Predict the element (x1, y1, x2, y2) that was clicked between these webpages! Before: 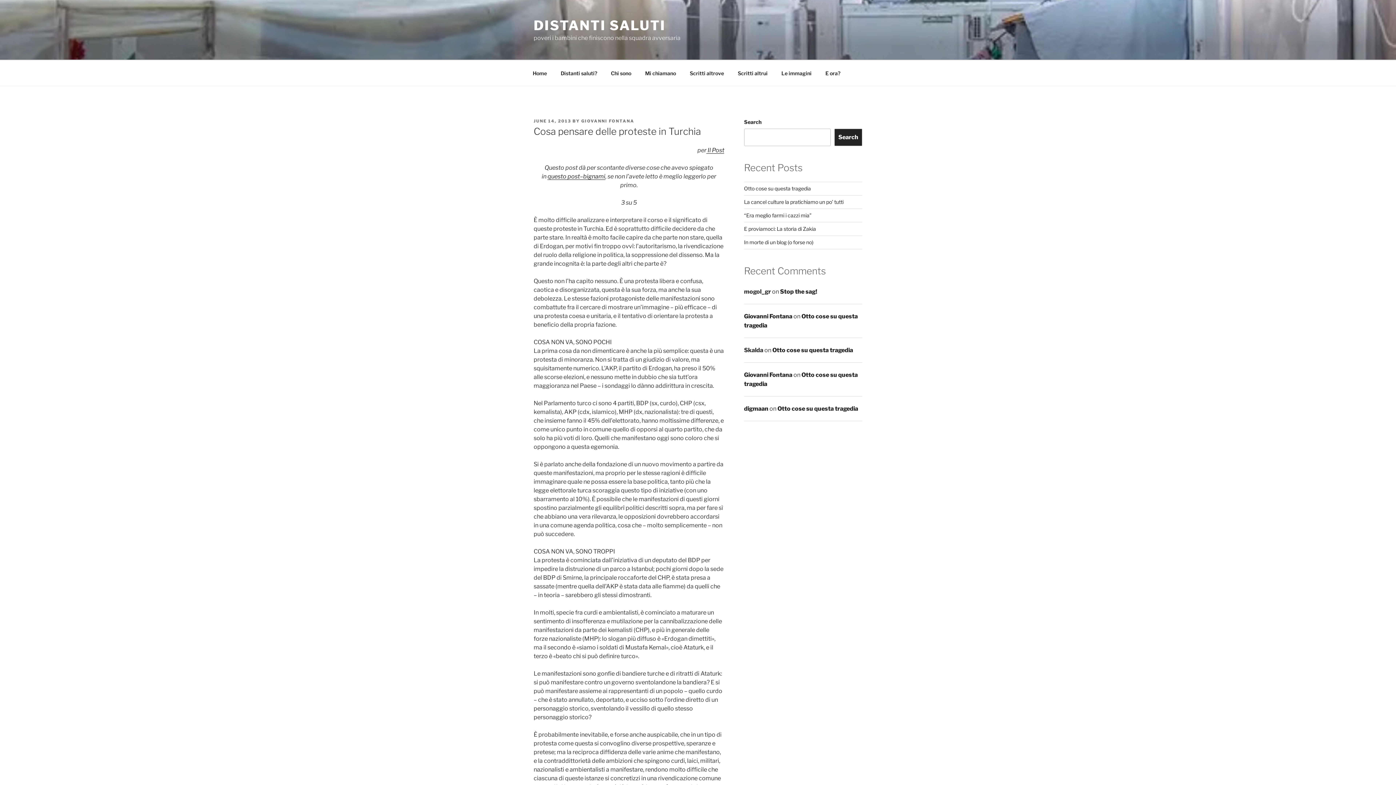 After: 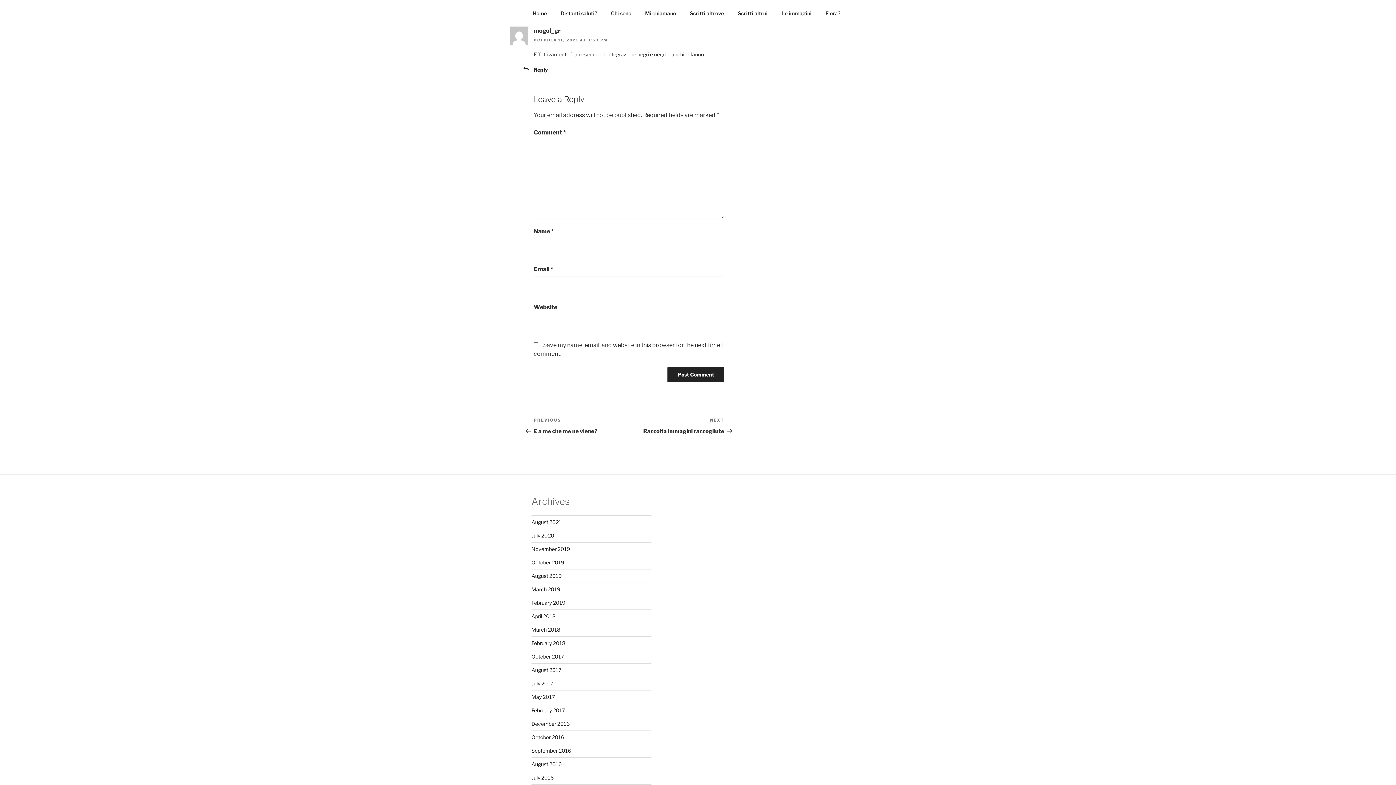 Action: label: Stop the sag! bbox: (780, 288, 817, 295)